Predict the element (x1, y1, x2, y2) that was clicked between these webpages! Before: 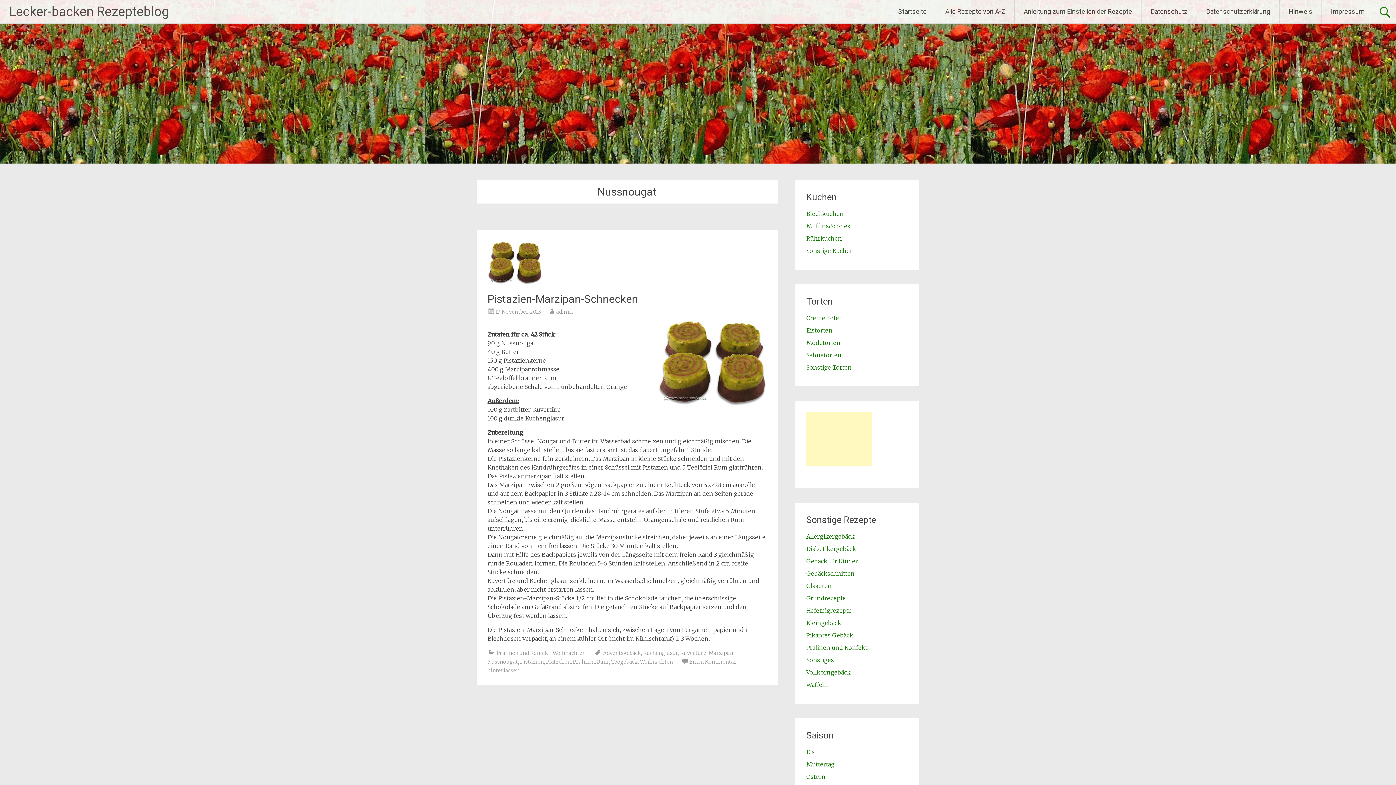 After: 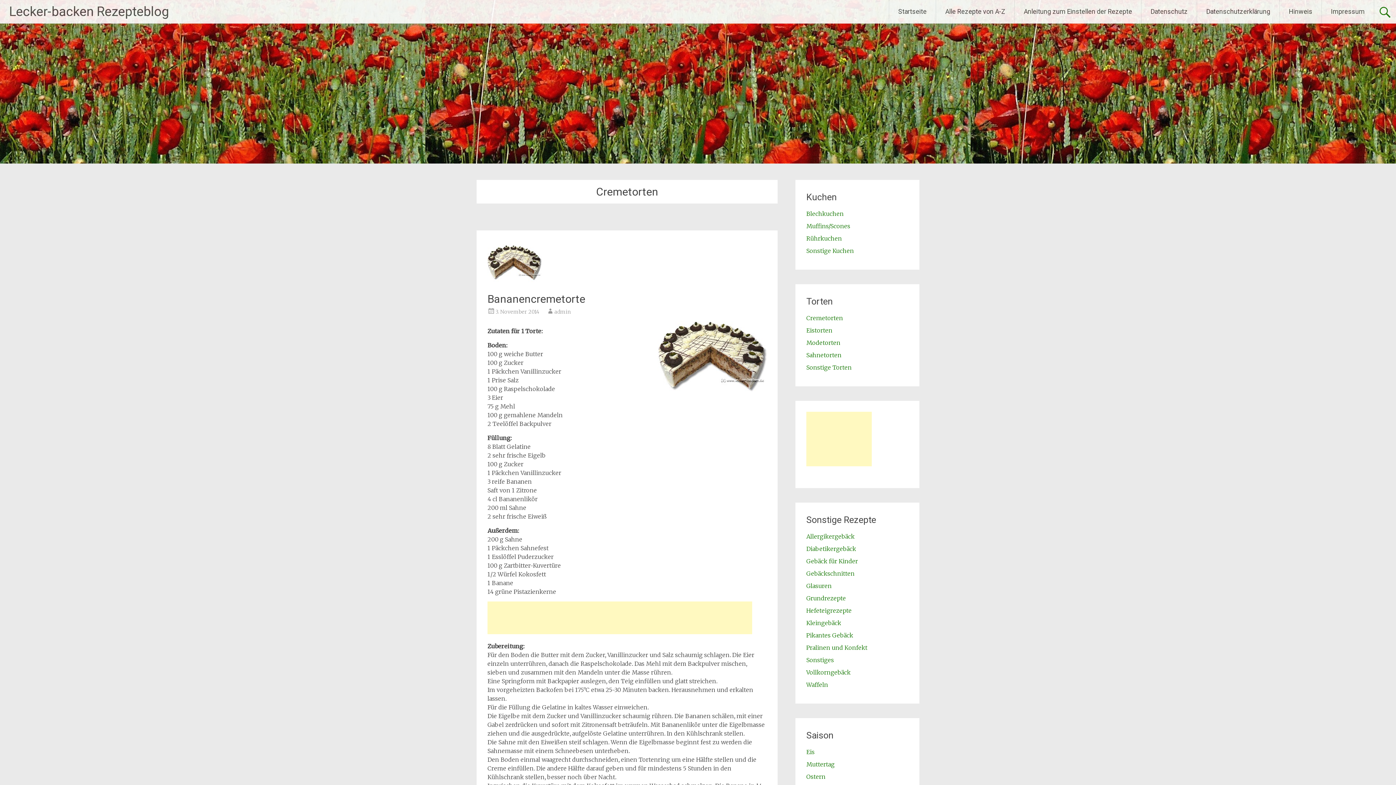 Action: bbox: (806, 314, 843, 321) label: Cremetorten